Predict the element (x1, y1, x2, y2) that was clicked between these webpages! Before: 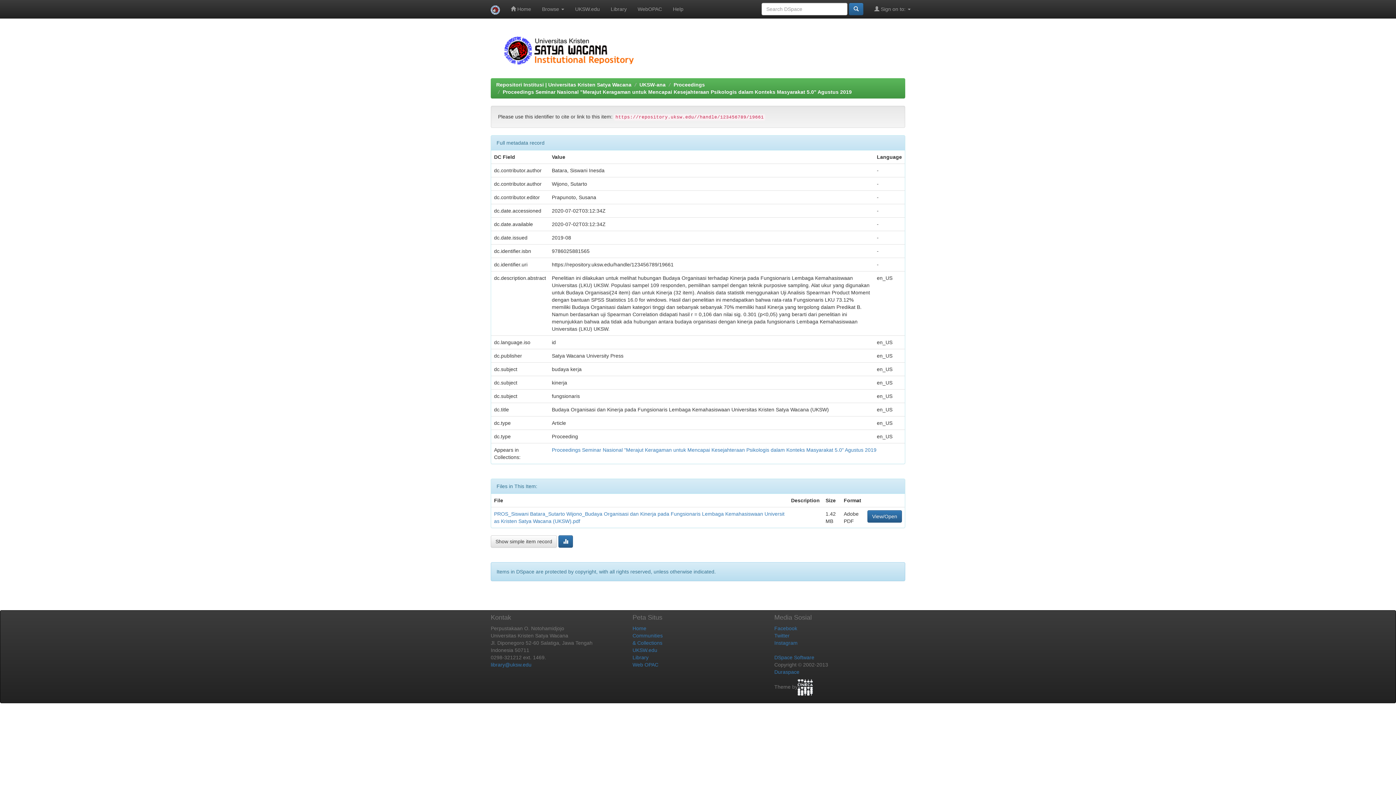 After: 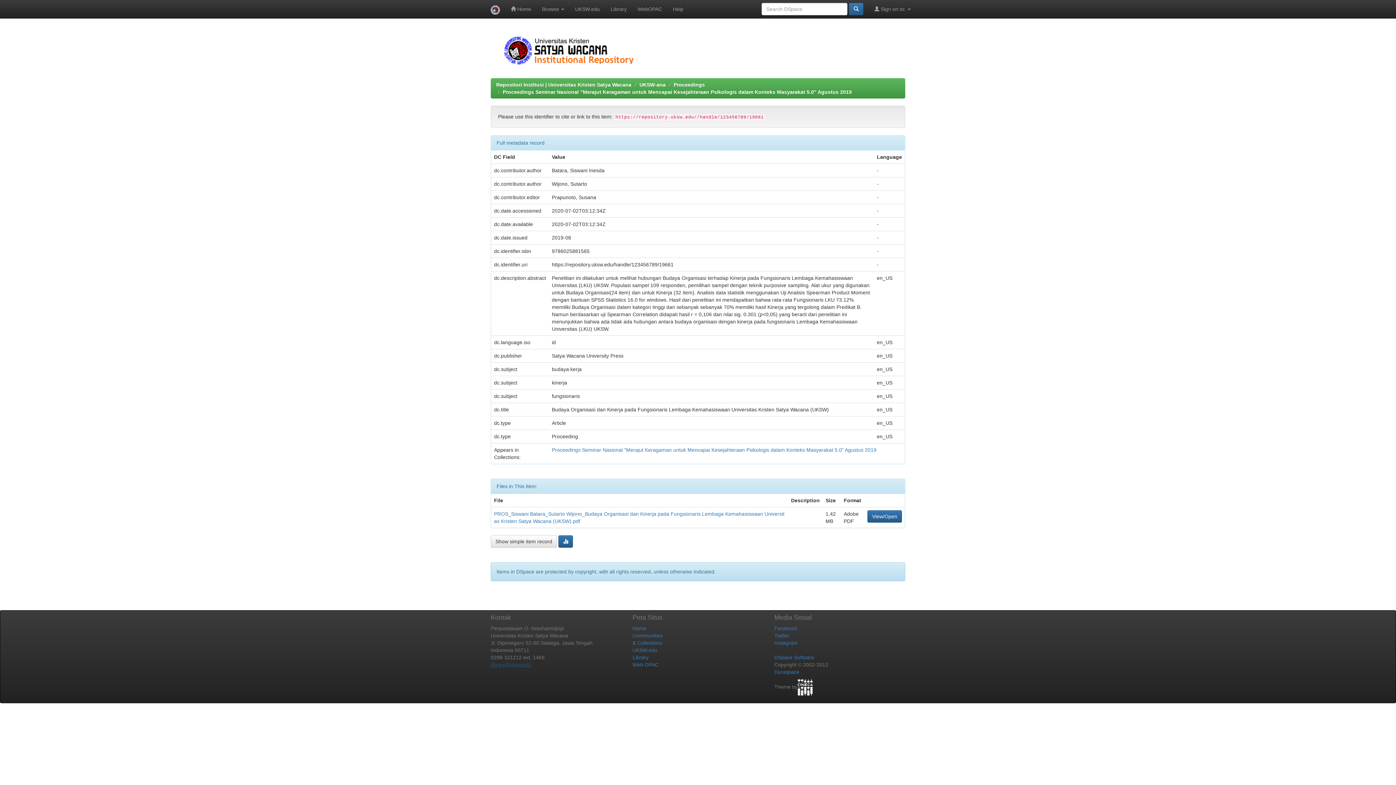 Action: label: library@uksw.edu bbox: (490, 662, 531, 668)